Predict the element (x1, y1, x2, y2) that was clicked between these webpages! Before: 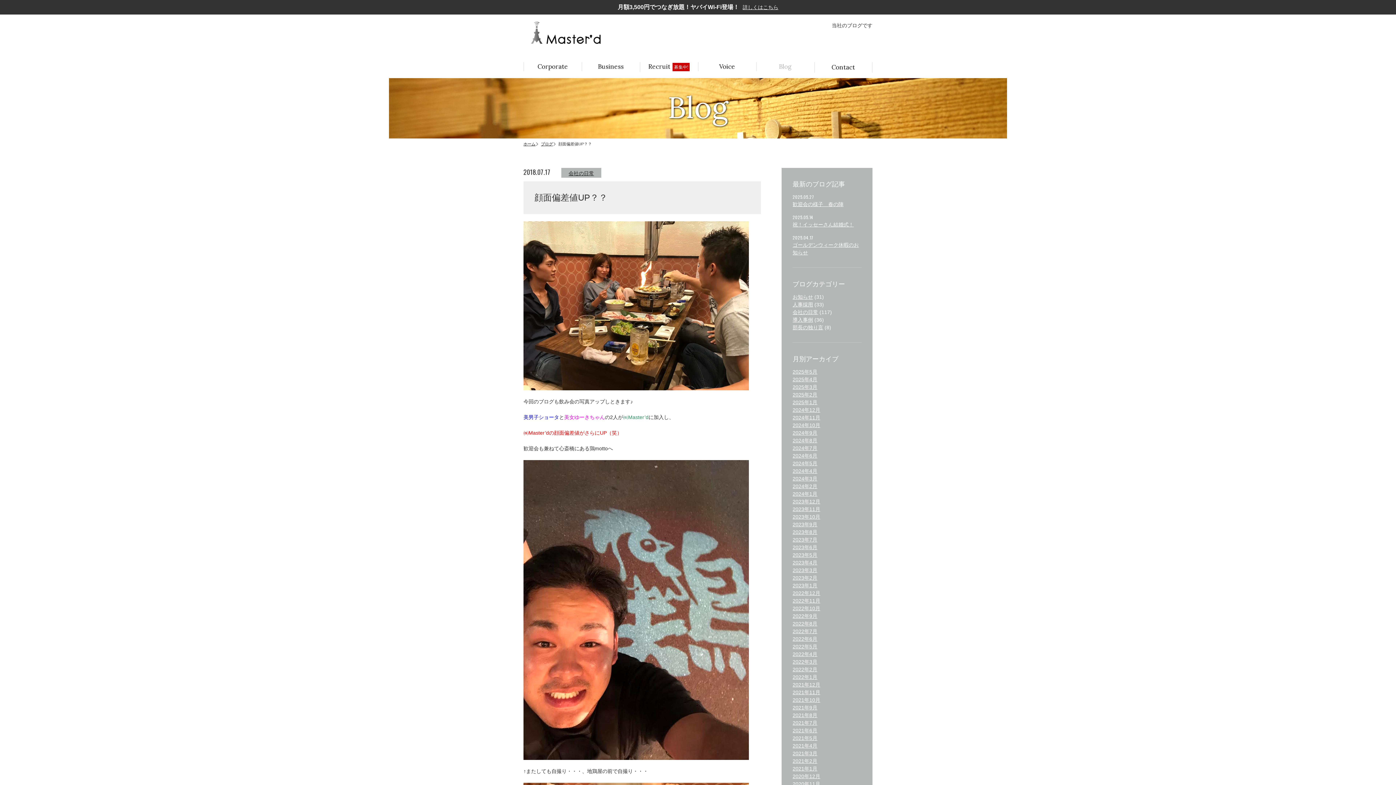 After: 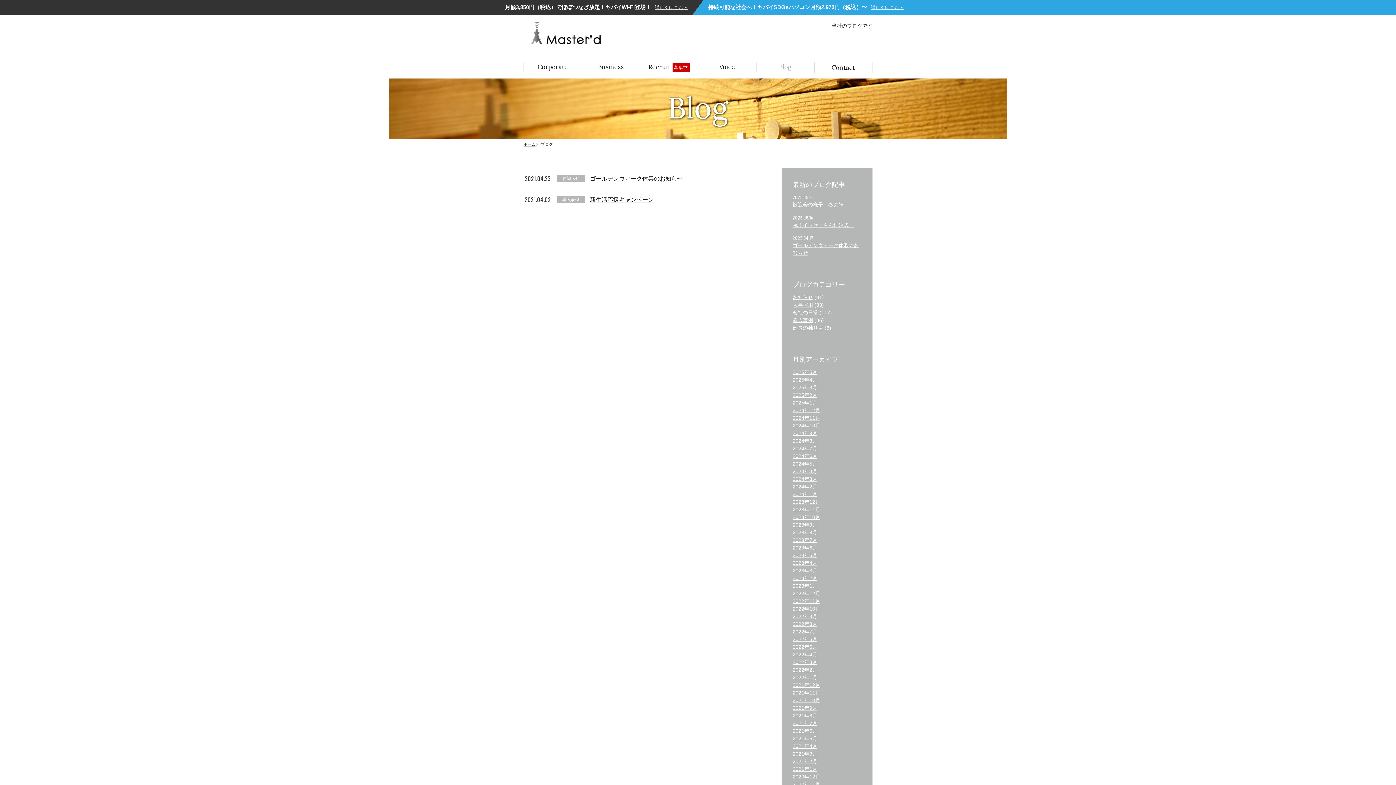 Action: label: 2021年4月 bbox: (792, 743, 817, 749)